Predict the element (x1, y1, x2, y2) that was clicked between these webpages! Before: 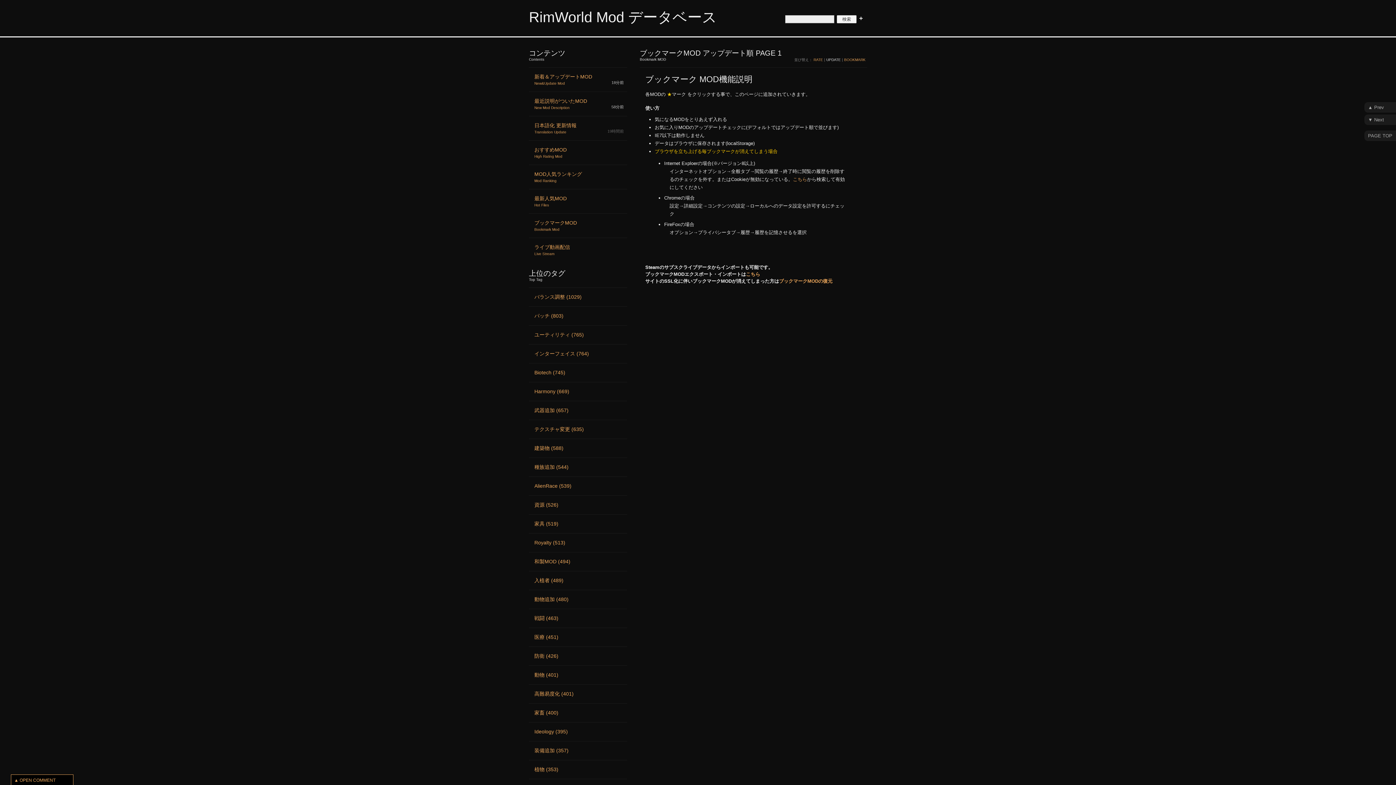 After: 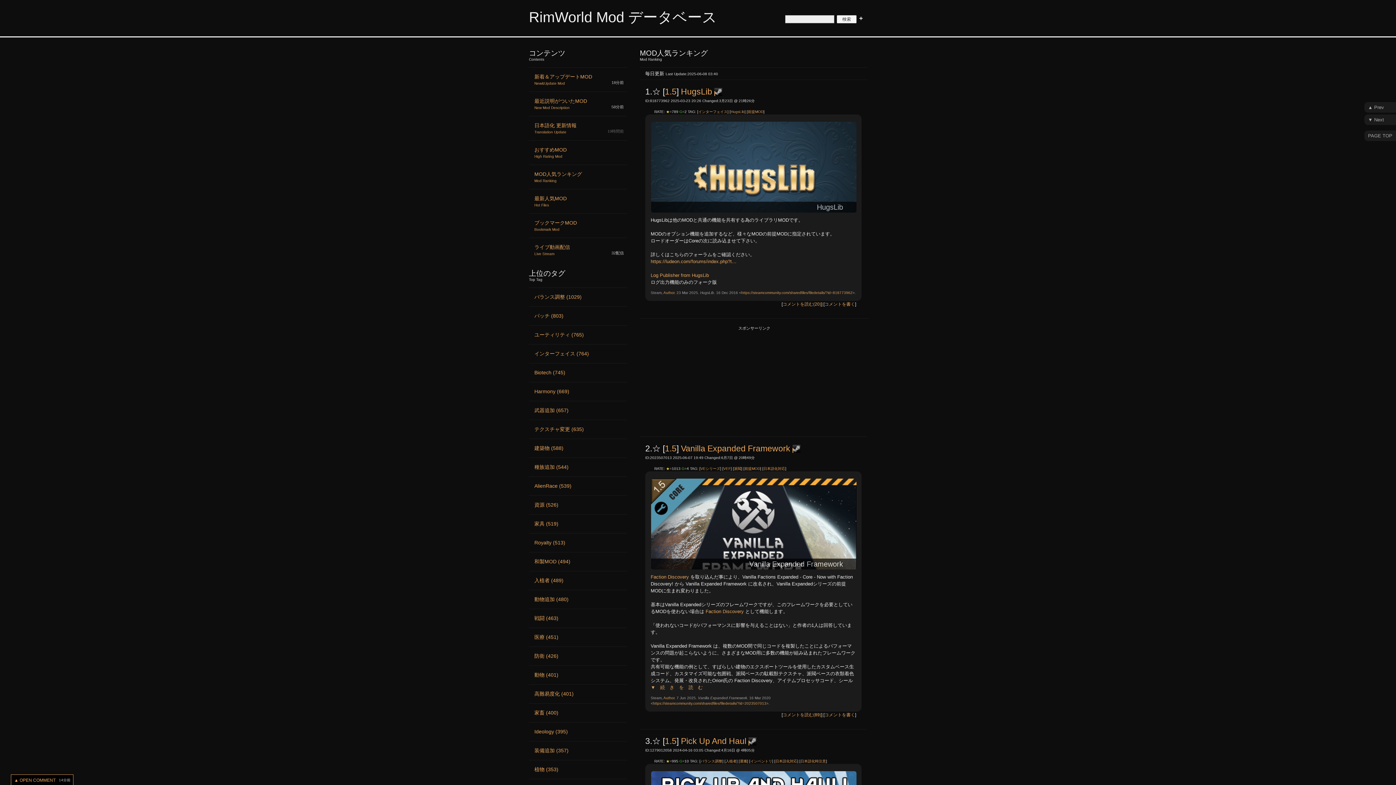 Action: label: MOD人気ランキング
Mod Ranking bbox: (529, 164, 627, 189)